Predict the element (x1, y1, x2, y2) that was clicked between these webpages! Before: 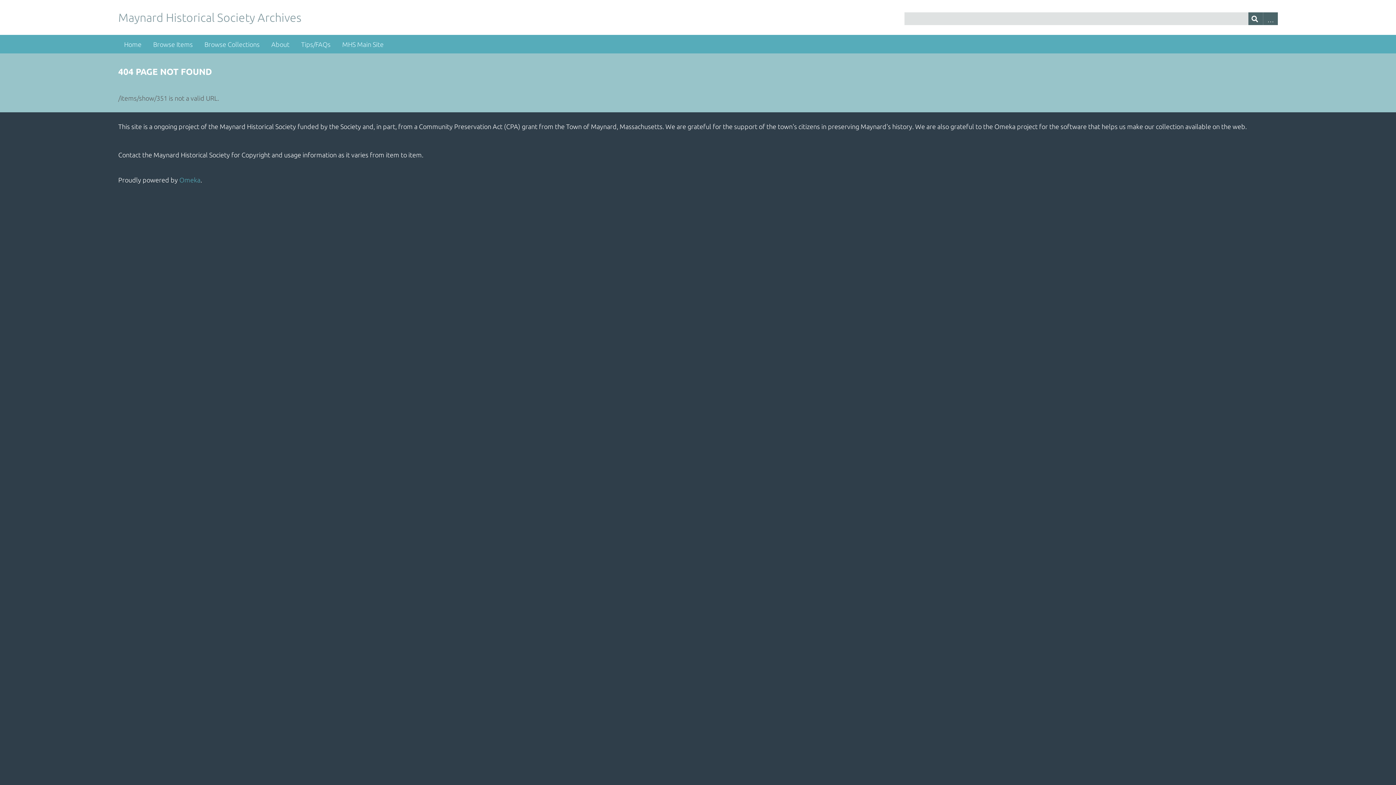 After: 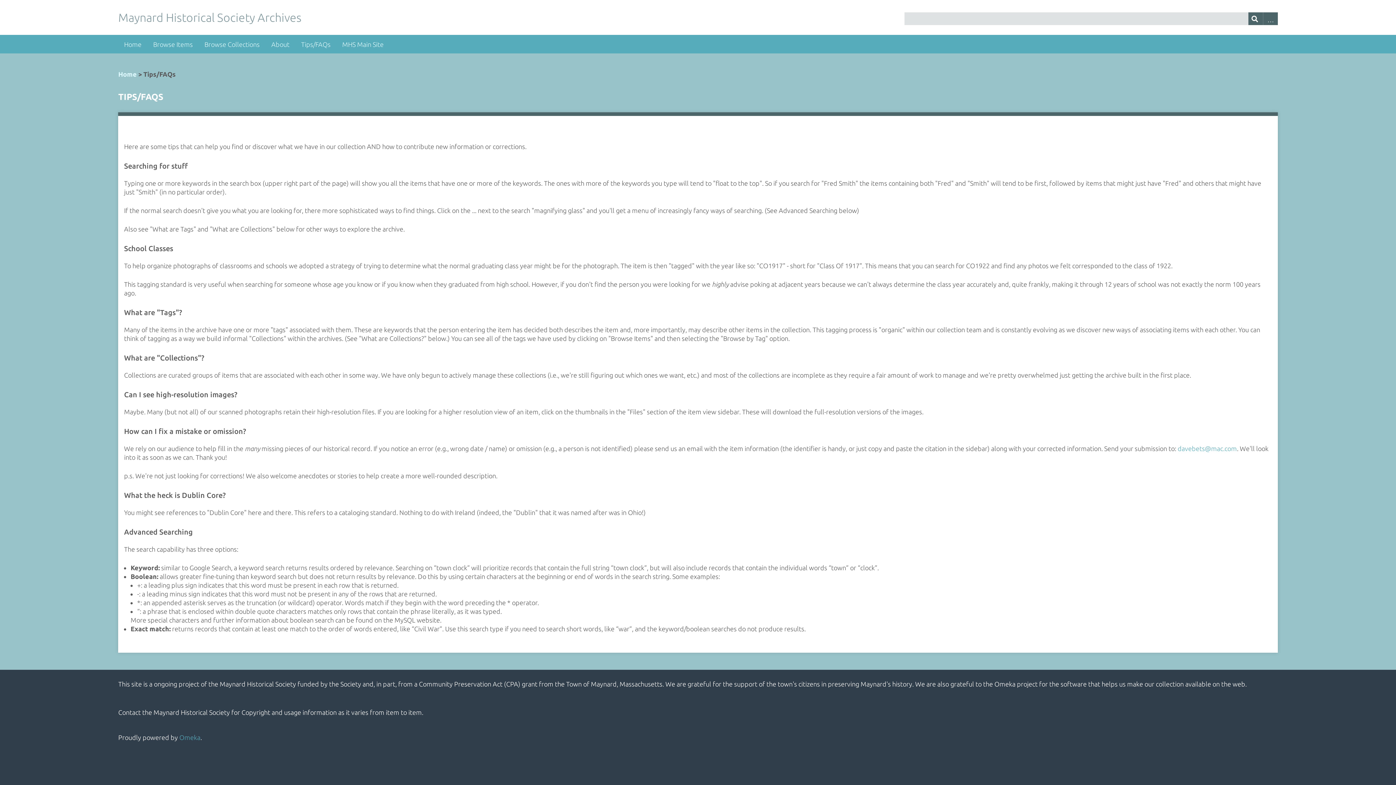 Action: label: Tips/FAQs bbox: (295, 34, 336, 53)